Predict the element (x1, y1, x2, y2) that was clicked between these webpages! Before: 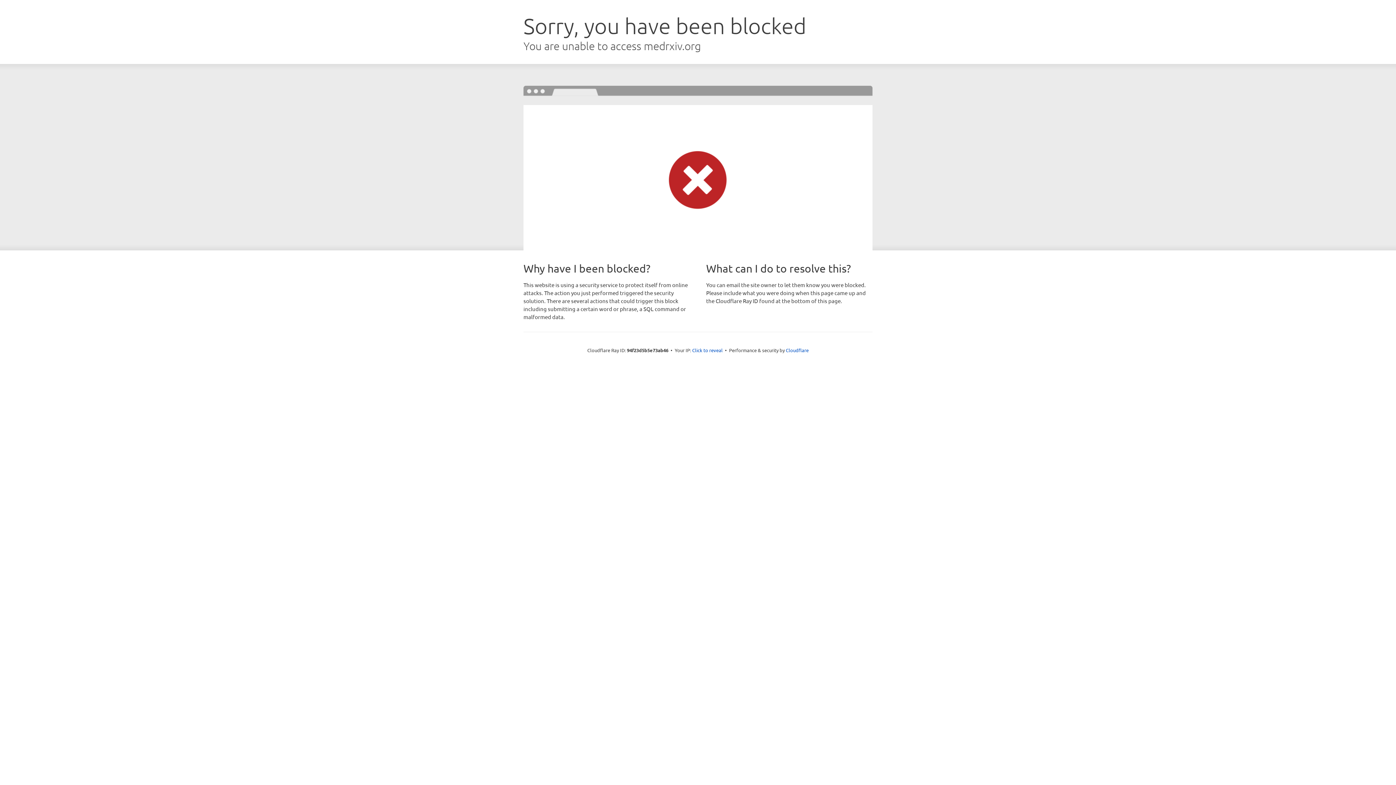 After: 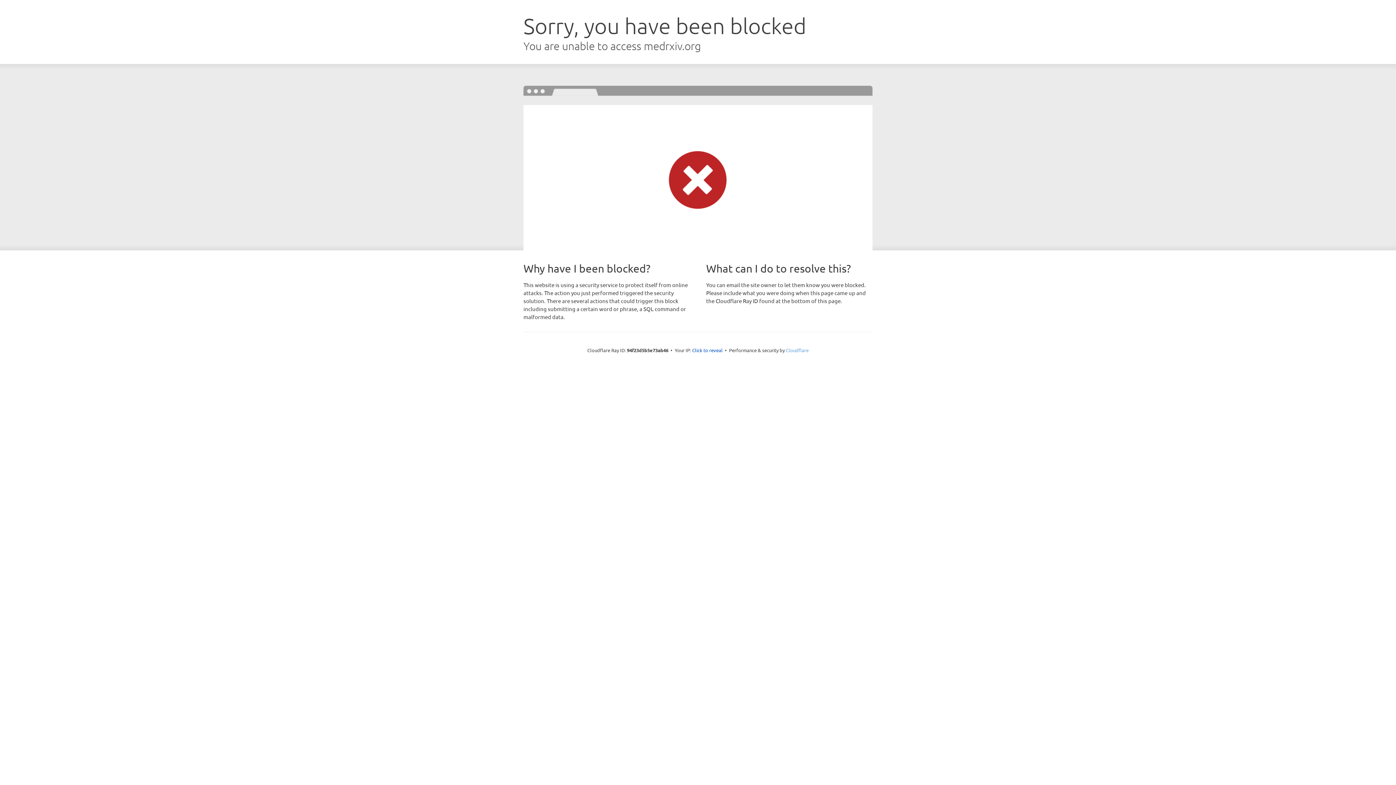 Action: label: Cloudflare bbox: (786, 347, 808, 353)